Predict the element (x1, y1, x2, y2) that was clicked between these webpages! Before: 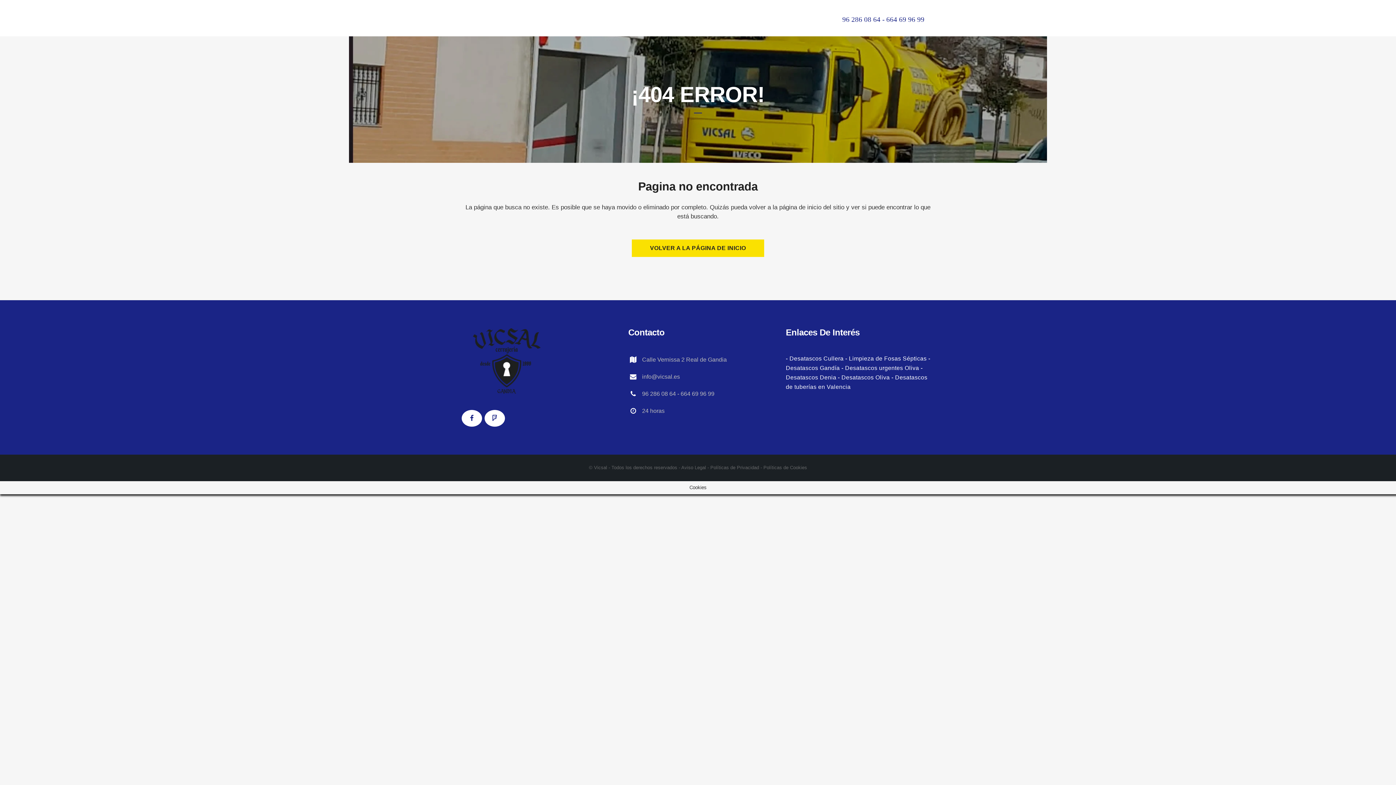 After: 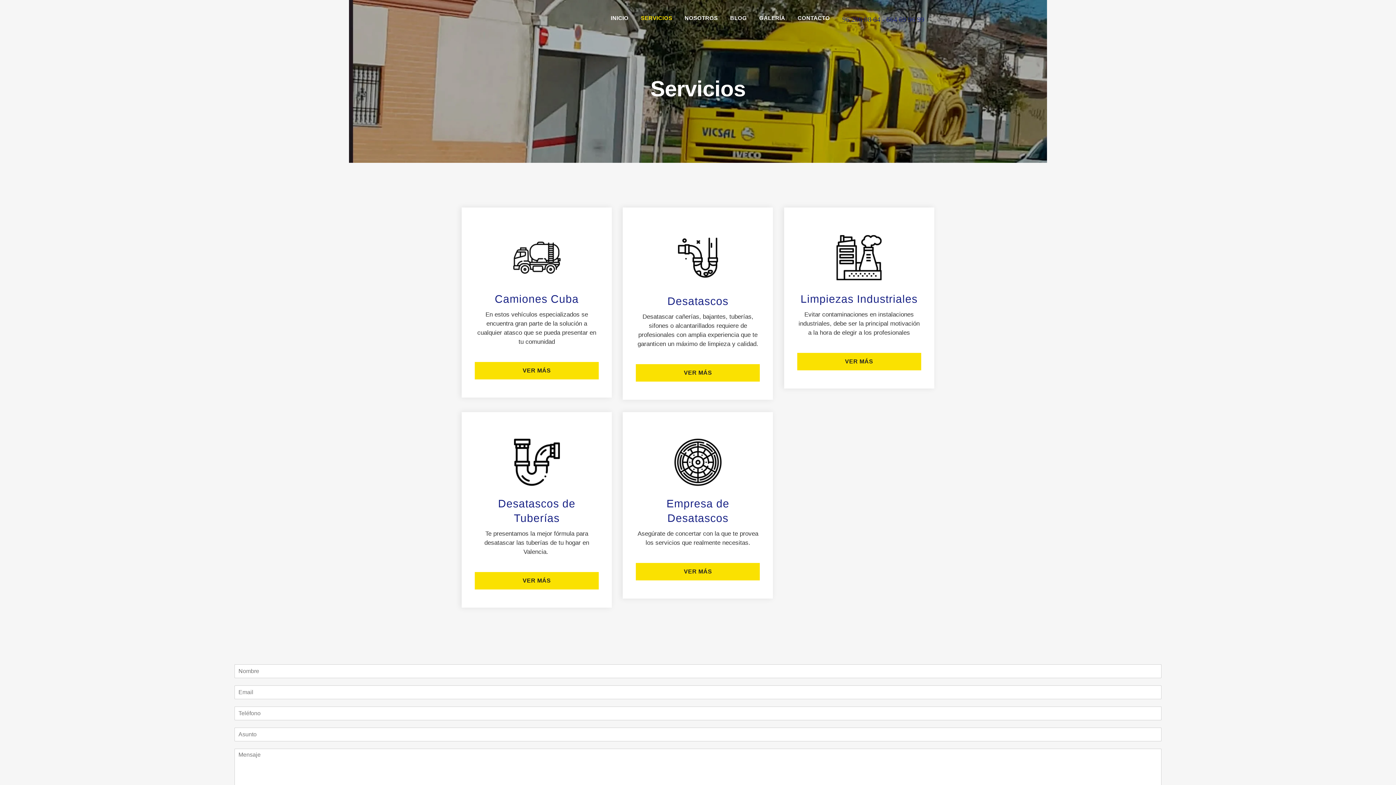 Action: bbox: (634, 0, 678, 36) label: SERVICIOS